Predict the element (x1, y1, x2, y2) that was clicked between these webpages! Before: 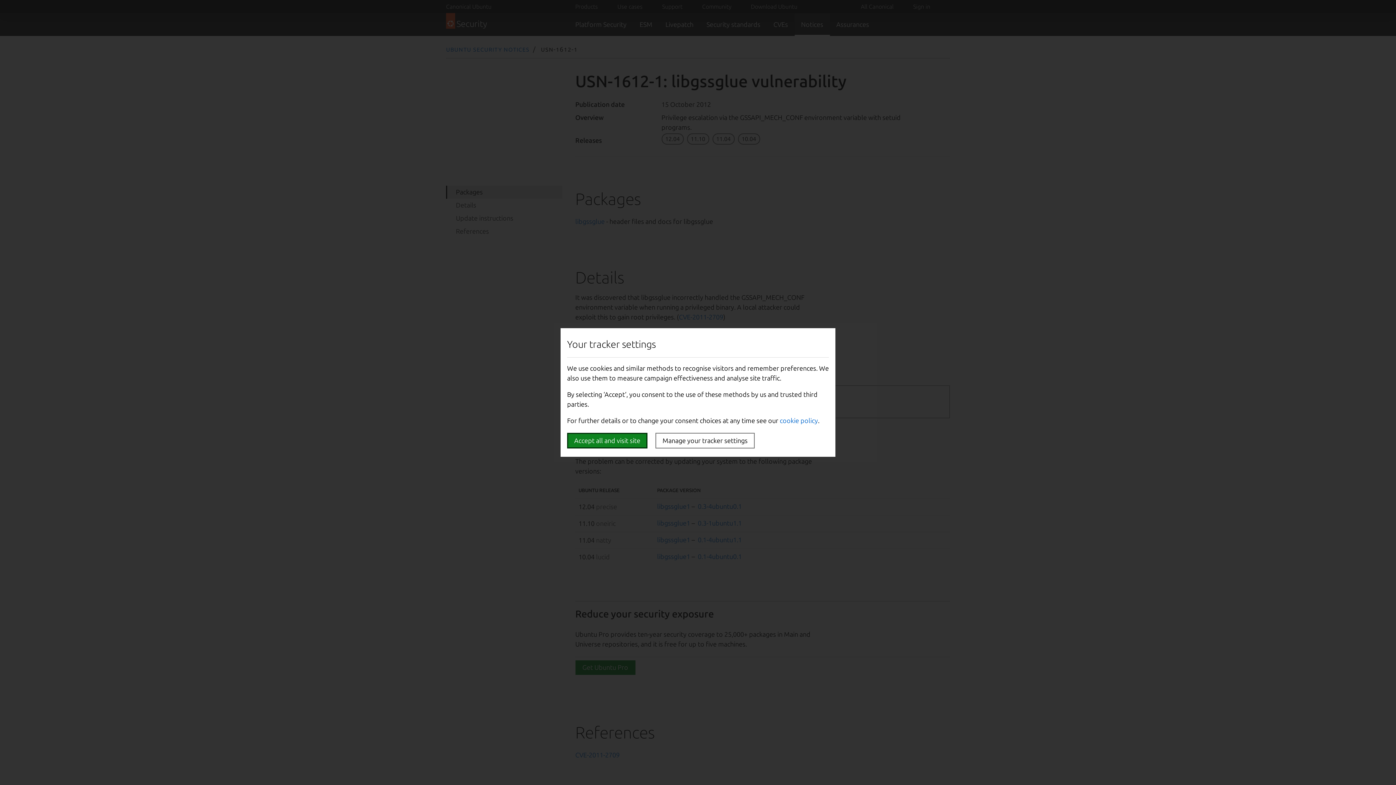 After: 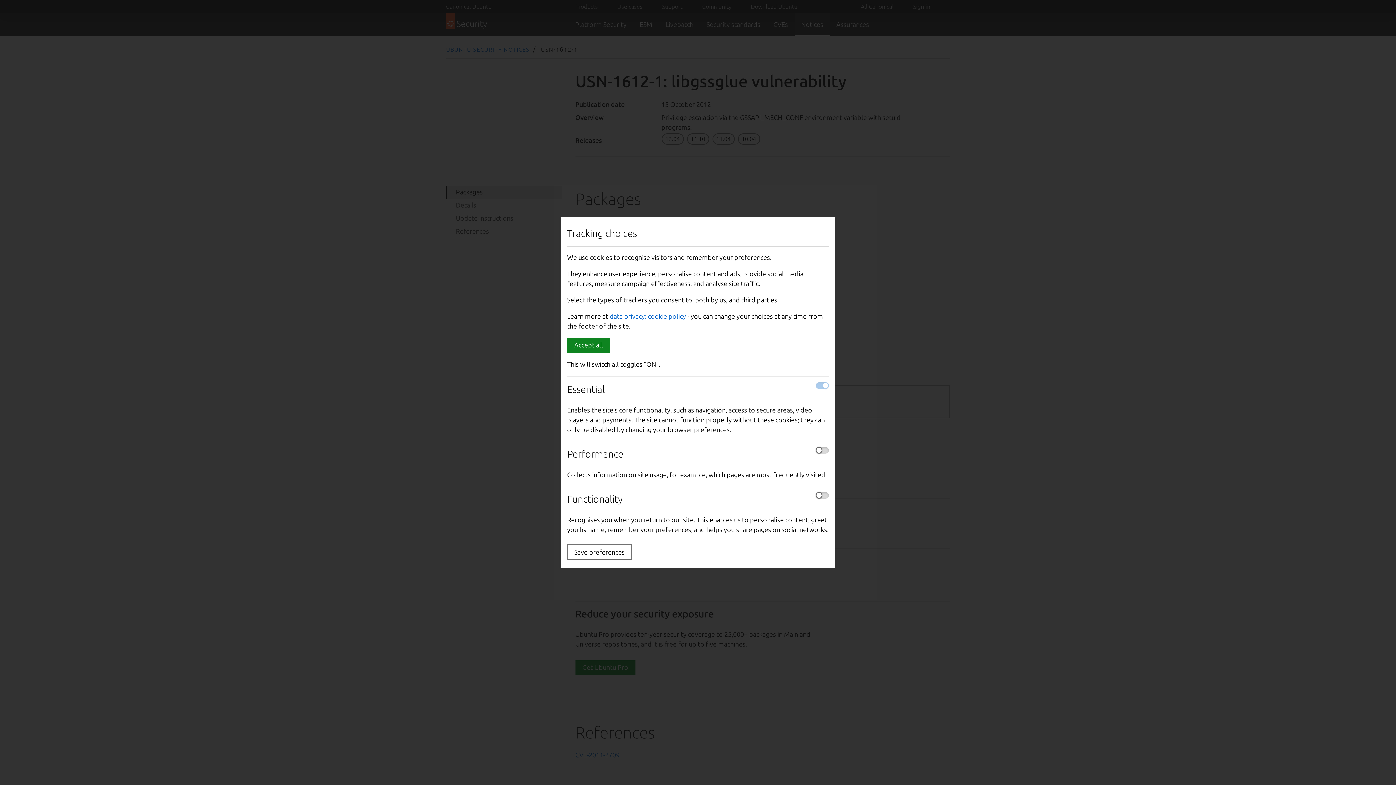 Action: label: Manage your tracker settings bbox: (655, 433, 754, 448)